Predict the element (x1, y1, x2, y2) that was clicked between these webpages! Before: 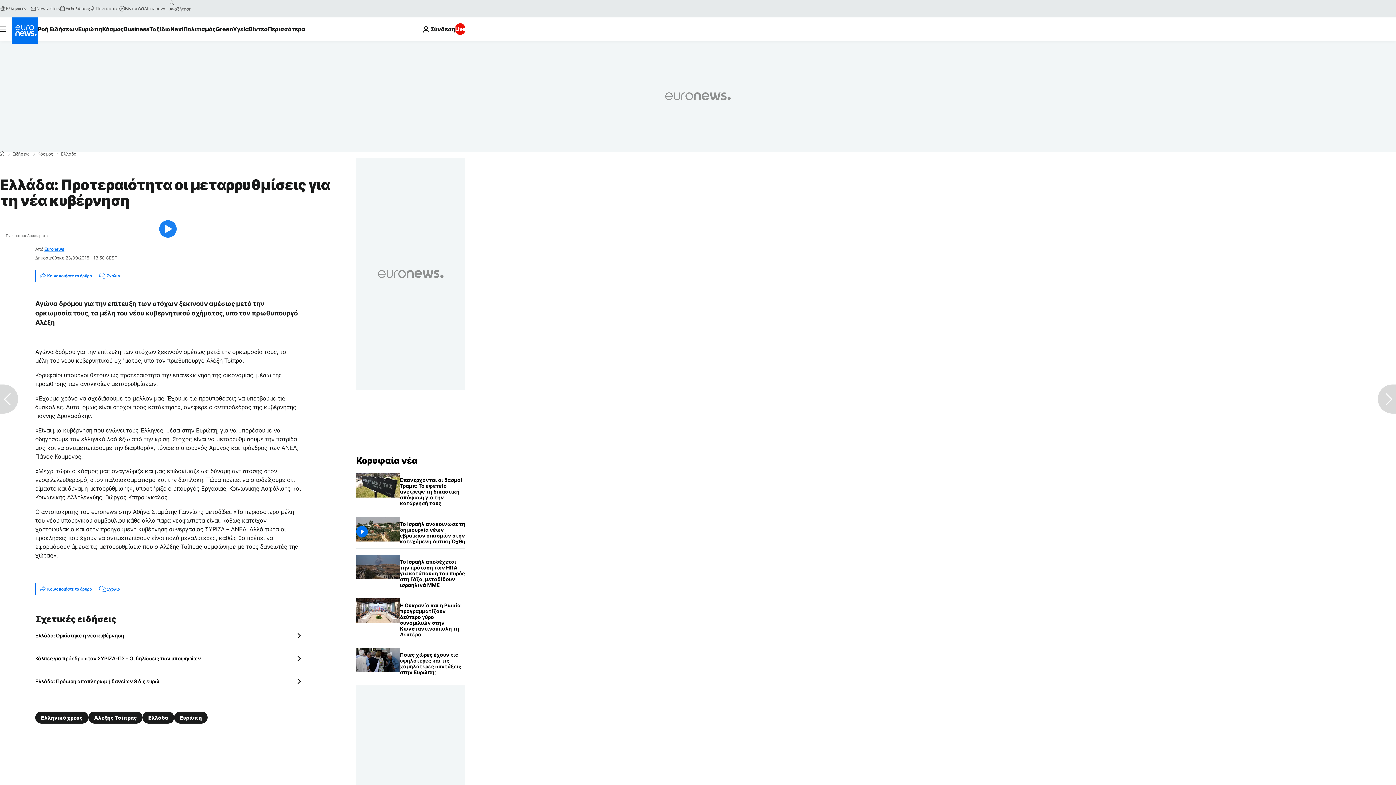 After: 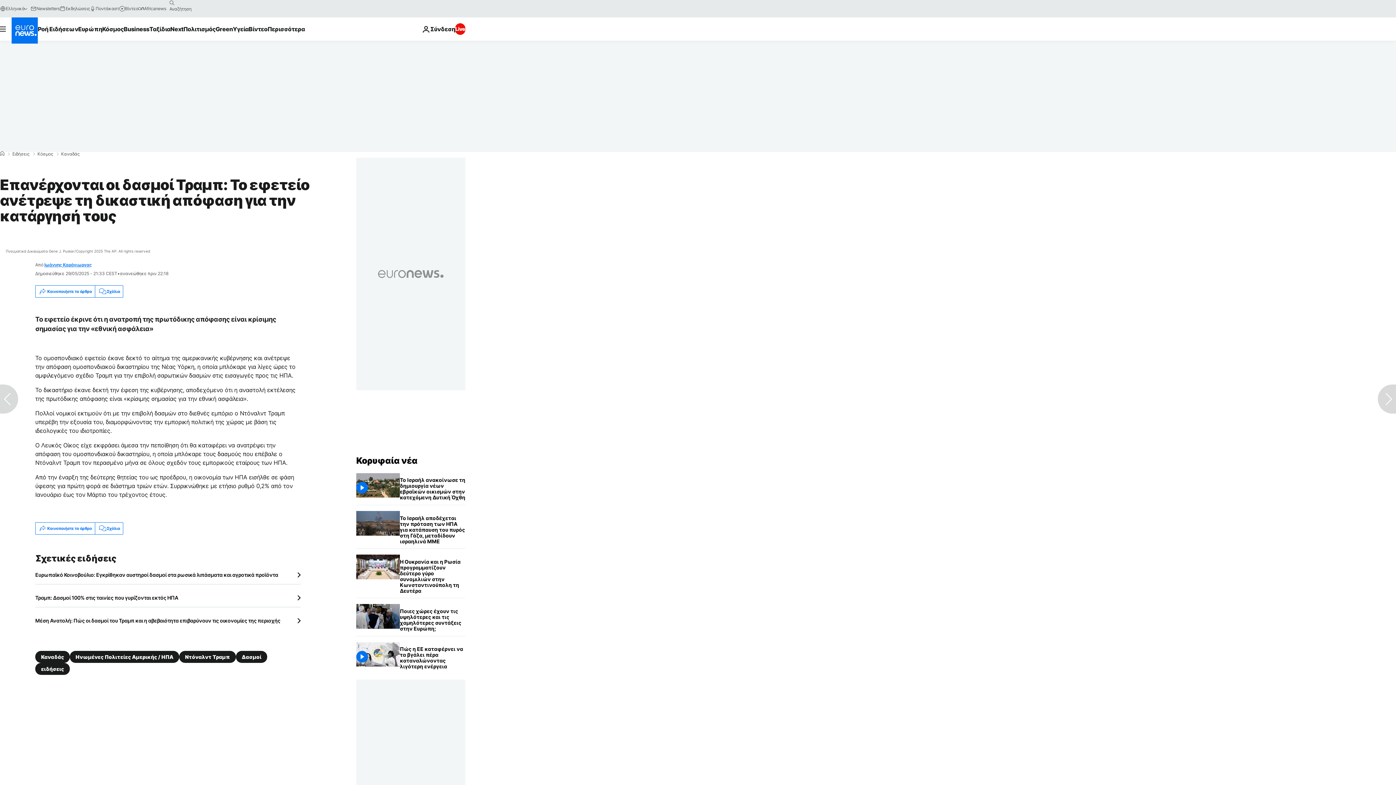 Action: bbox: (400, 473, 465, 510) label: Επανέρχονται οι δασμοί Τραμπ: Το εφετείο ανέτρεψε τη δικαστική απόφαση για την κατάργησή τους